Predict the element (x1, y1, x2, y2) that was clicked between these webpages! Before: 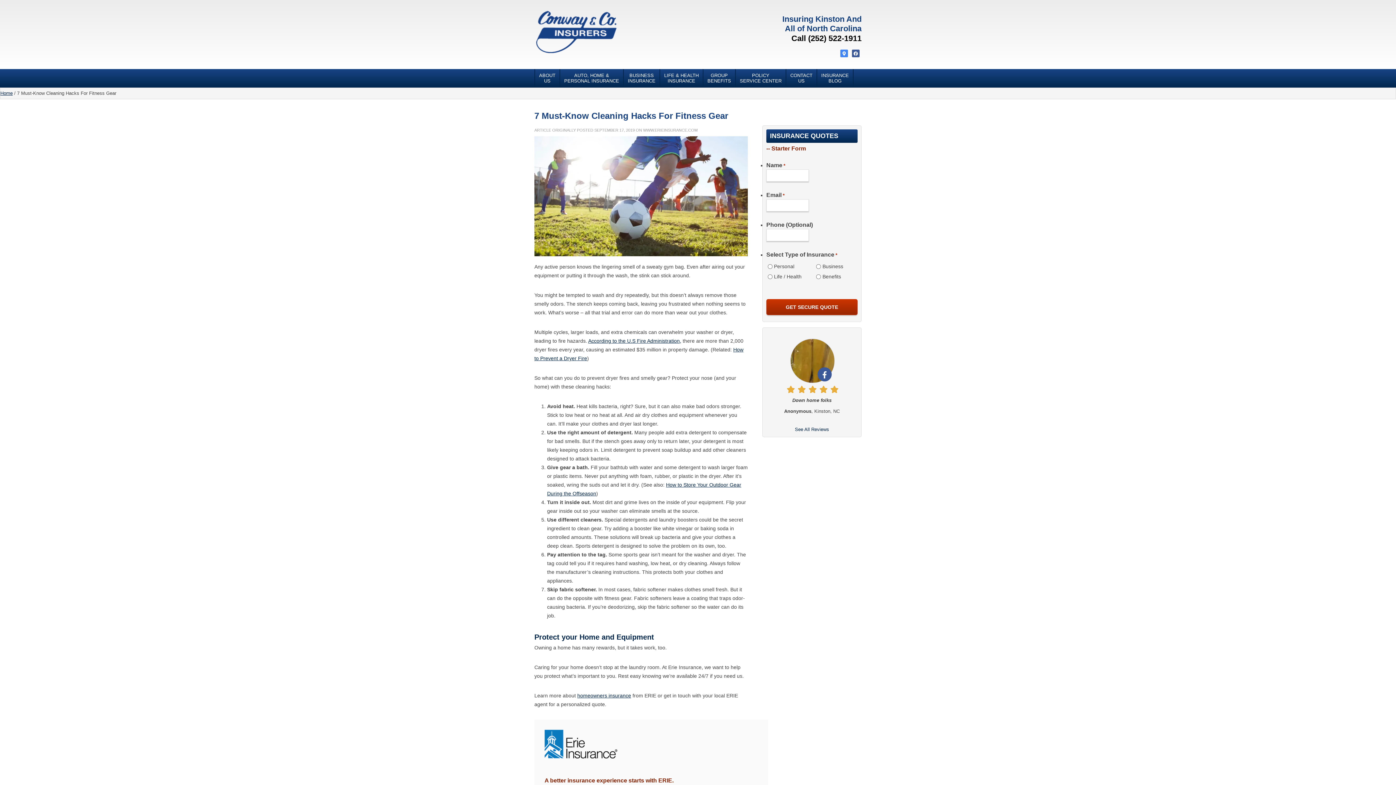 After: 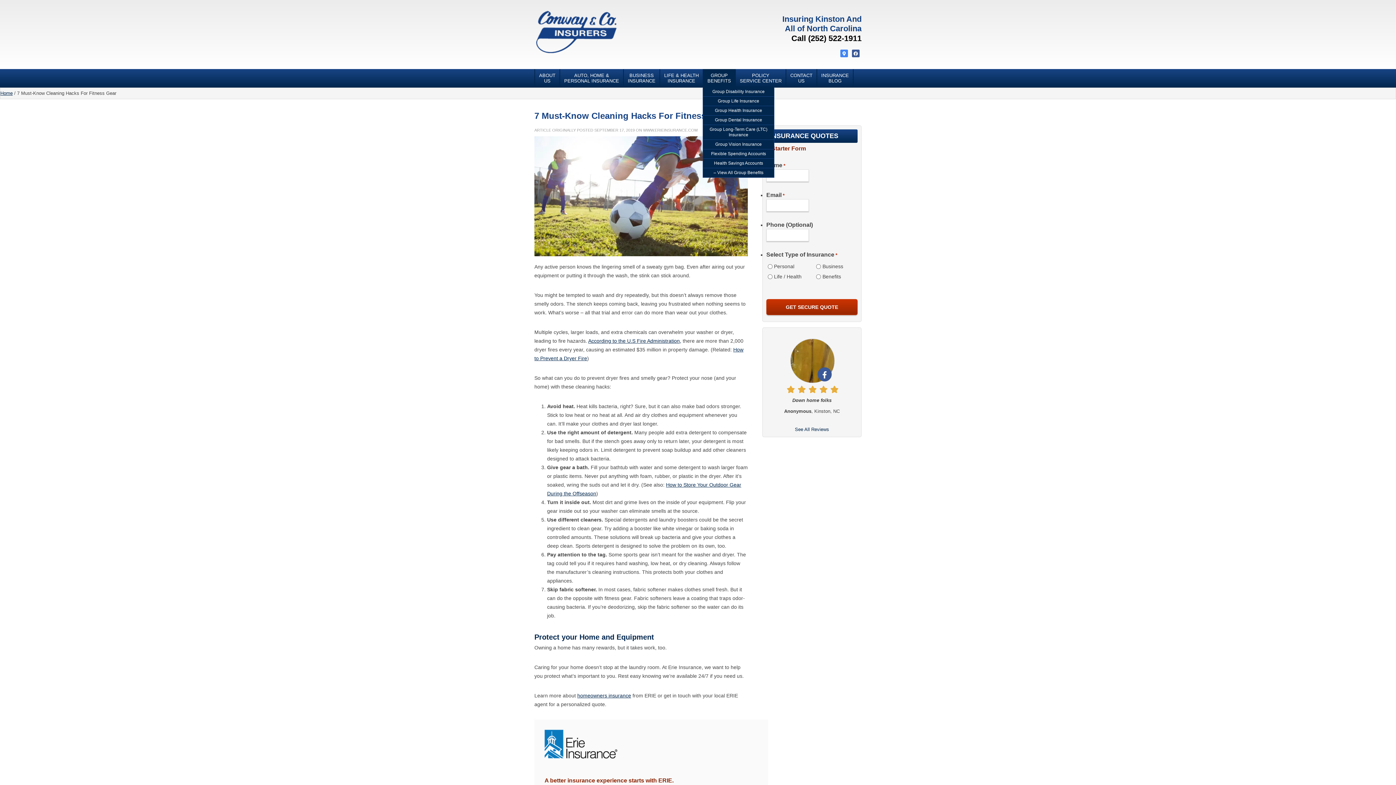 Action: bbox: (703, 69, 736, 87) label: GROUP
BENEFITS
»